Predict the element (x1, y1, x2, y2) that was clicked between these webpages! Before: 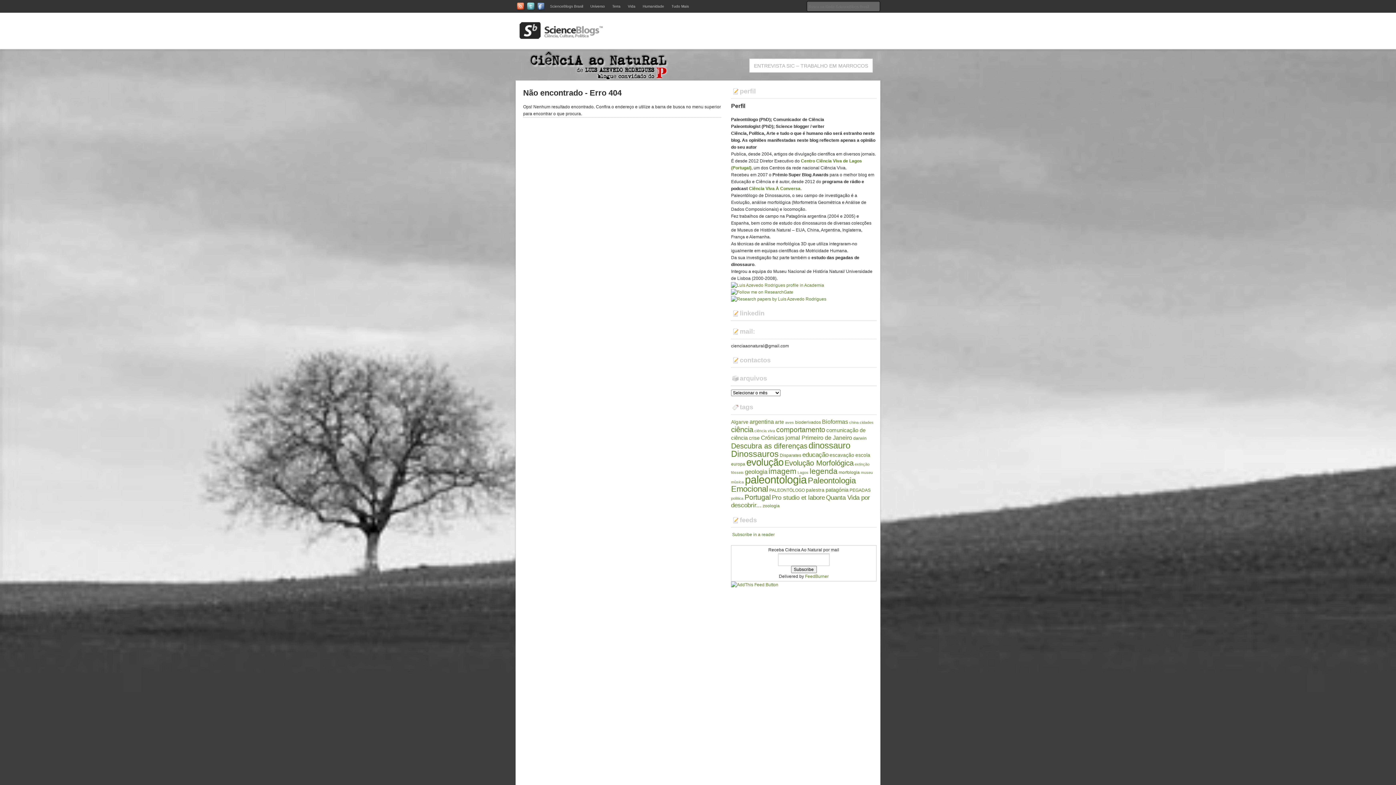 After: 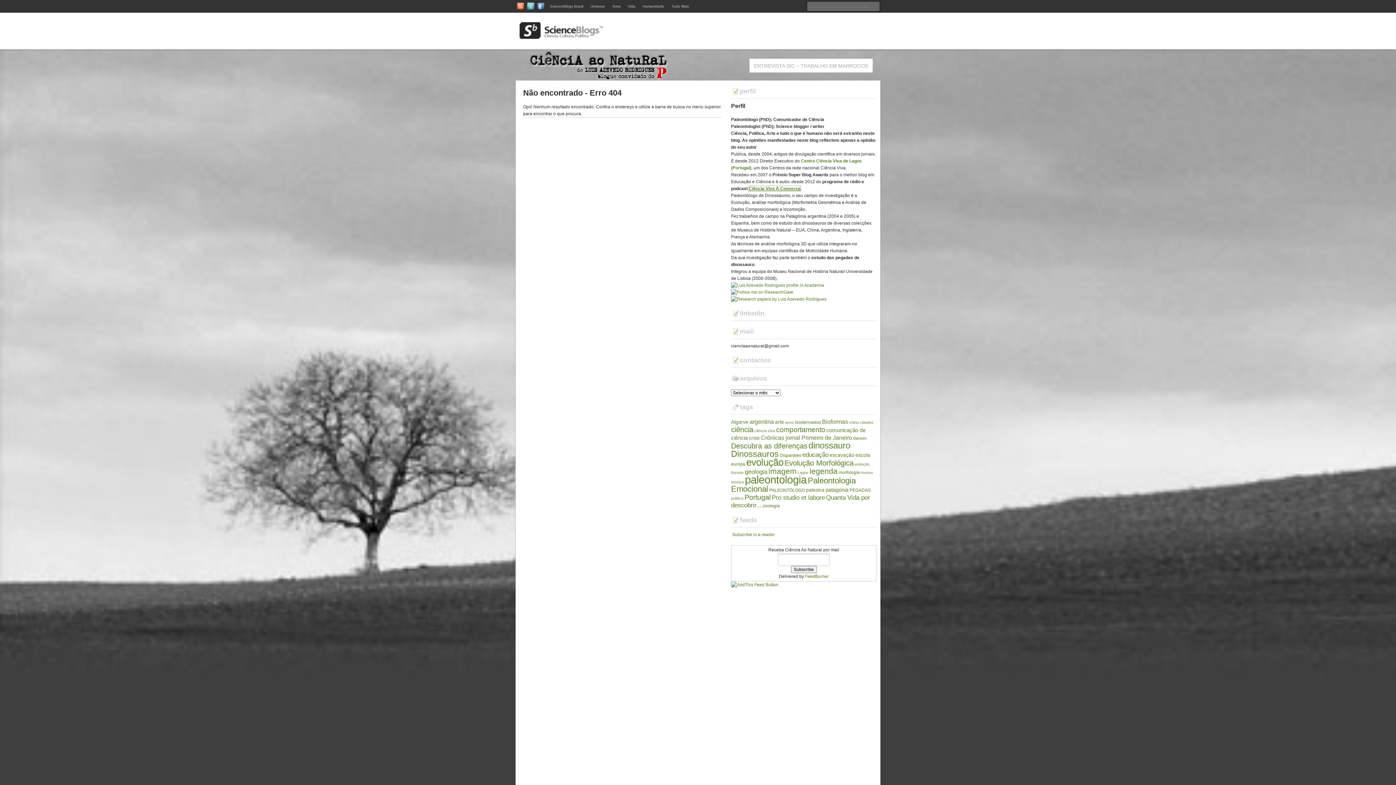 Action: bbox: (749, 186, 800, 191) label: Ciência Viva À Conversa